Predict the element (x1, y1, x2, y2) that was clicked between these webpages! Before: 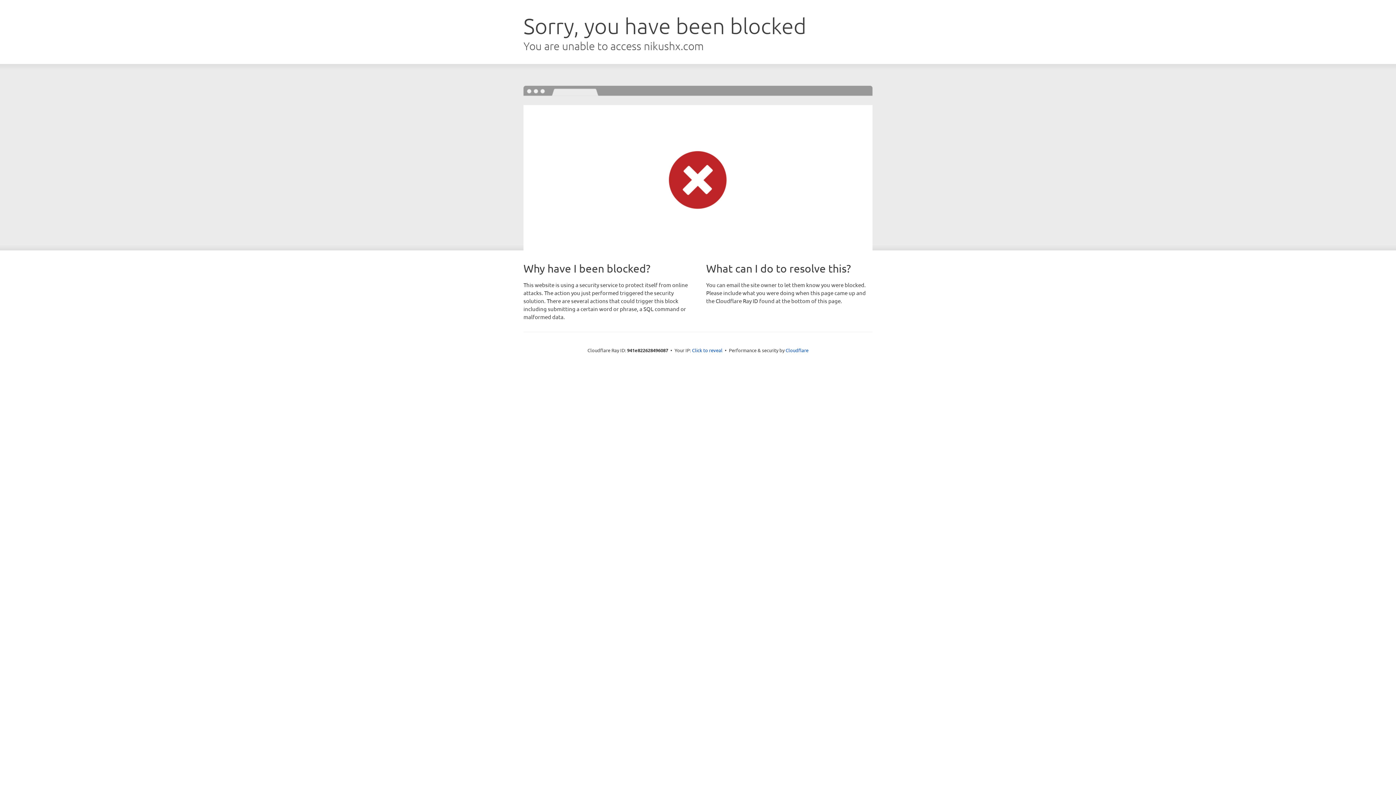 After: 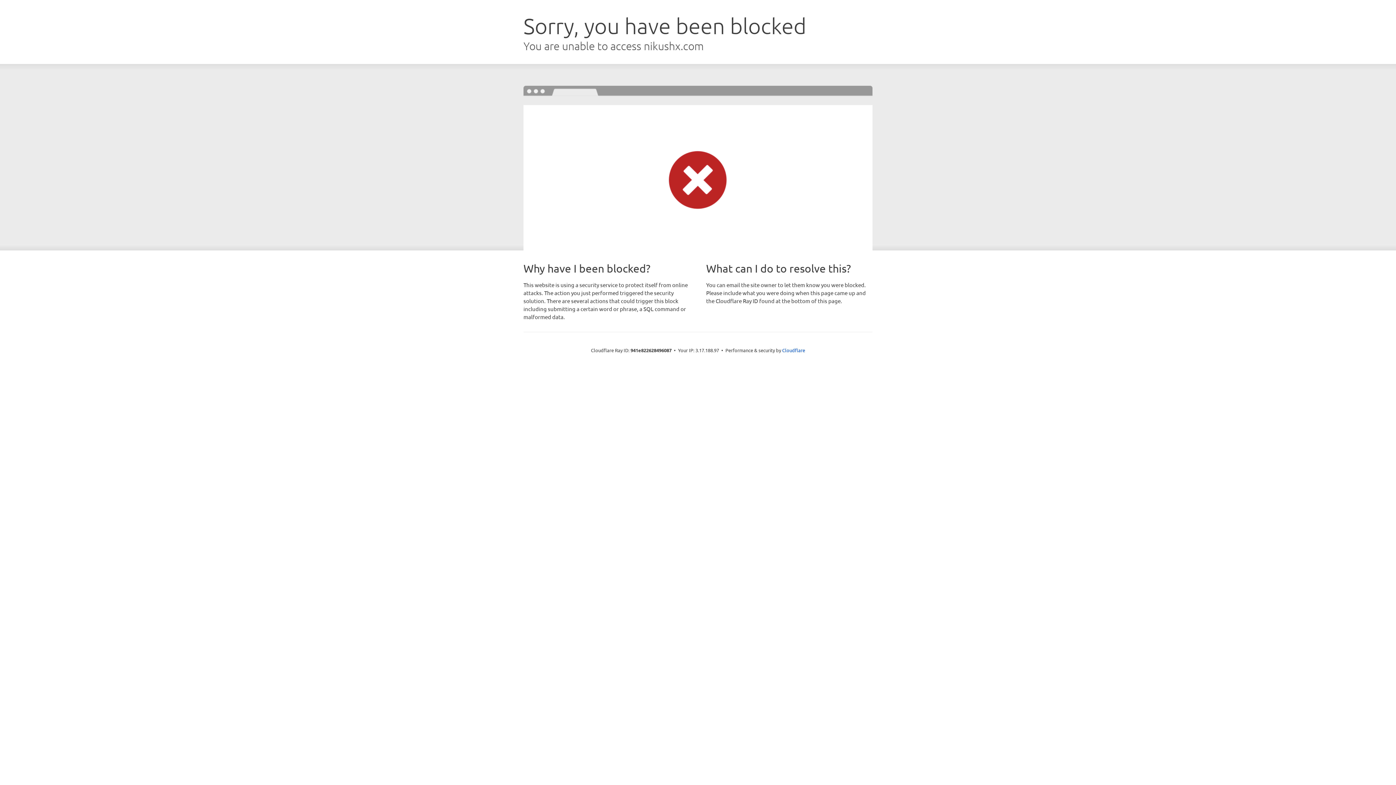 Action: label: Click to reveal bbox: (692, 346, 722, 353)